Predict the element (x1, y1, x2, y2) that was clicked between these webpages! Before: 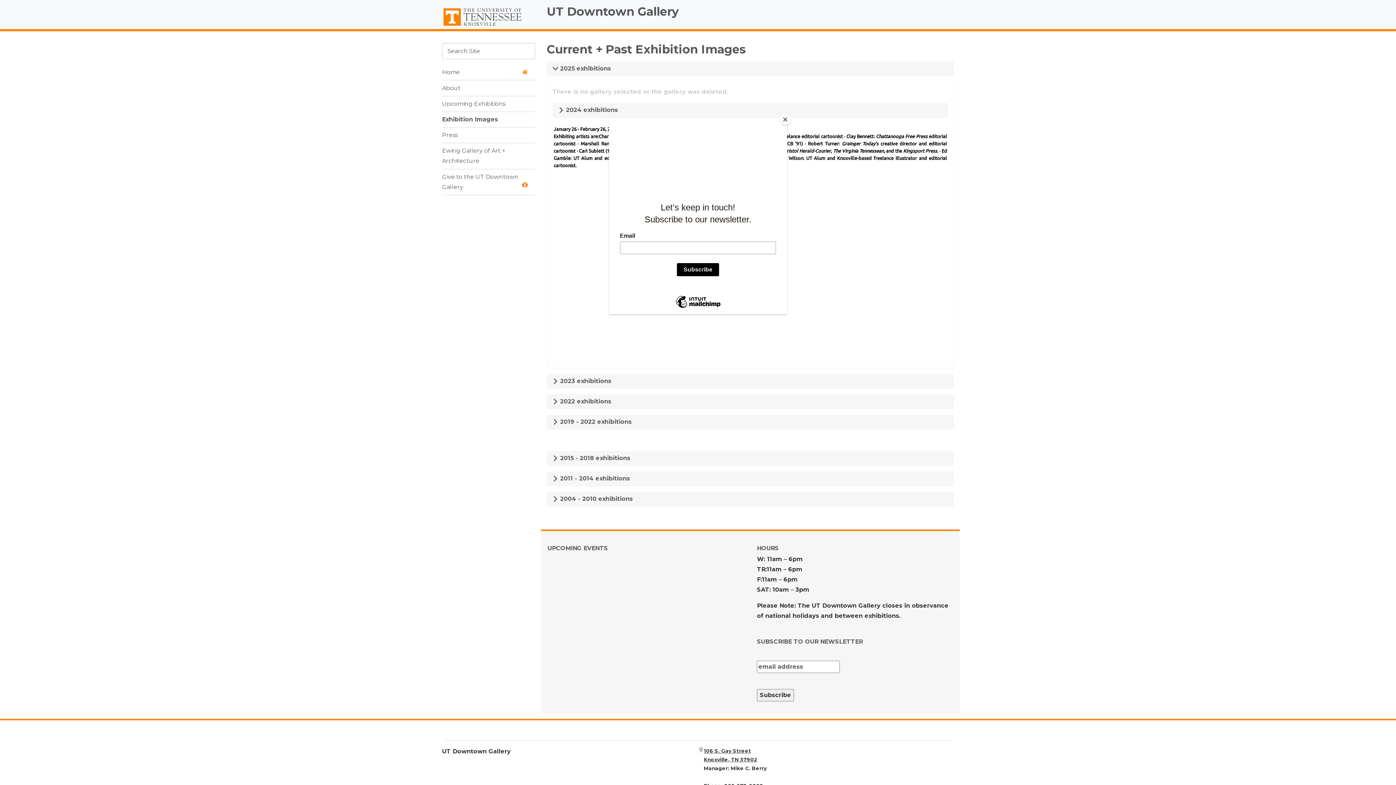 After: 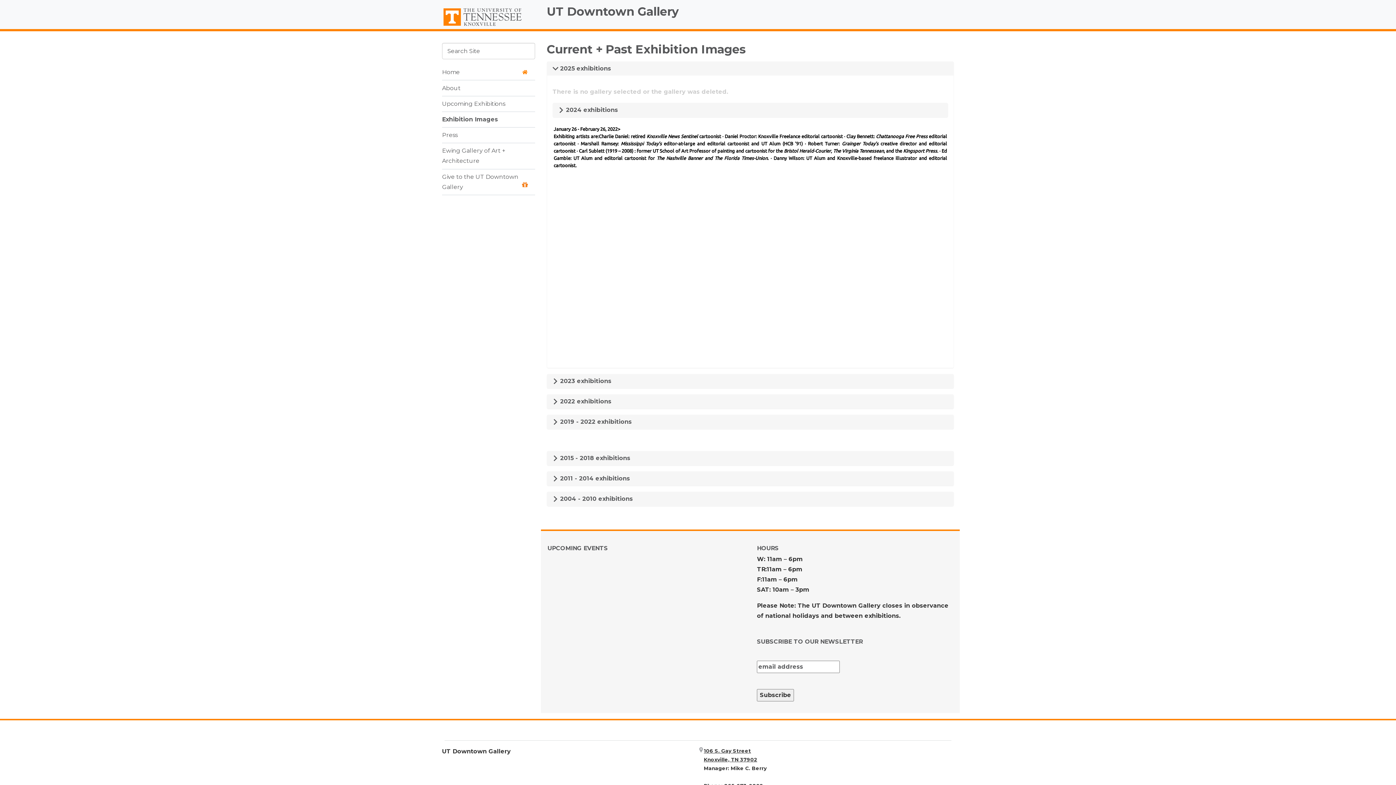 Action: label: Close bbox: (780, 114, 790, 125)